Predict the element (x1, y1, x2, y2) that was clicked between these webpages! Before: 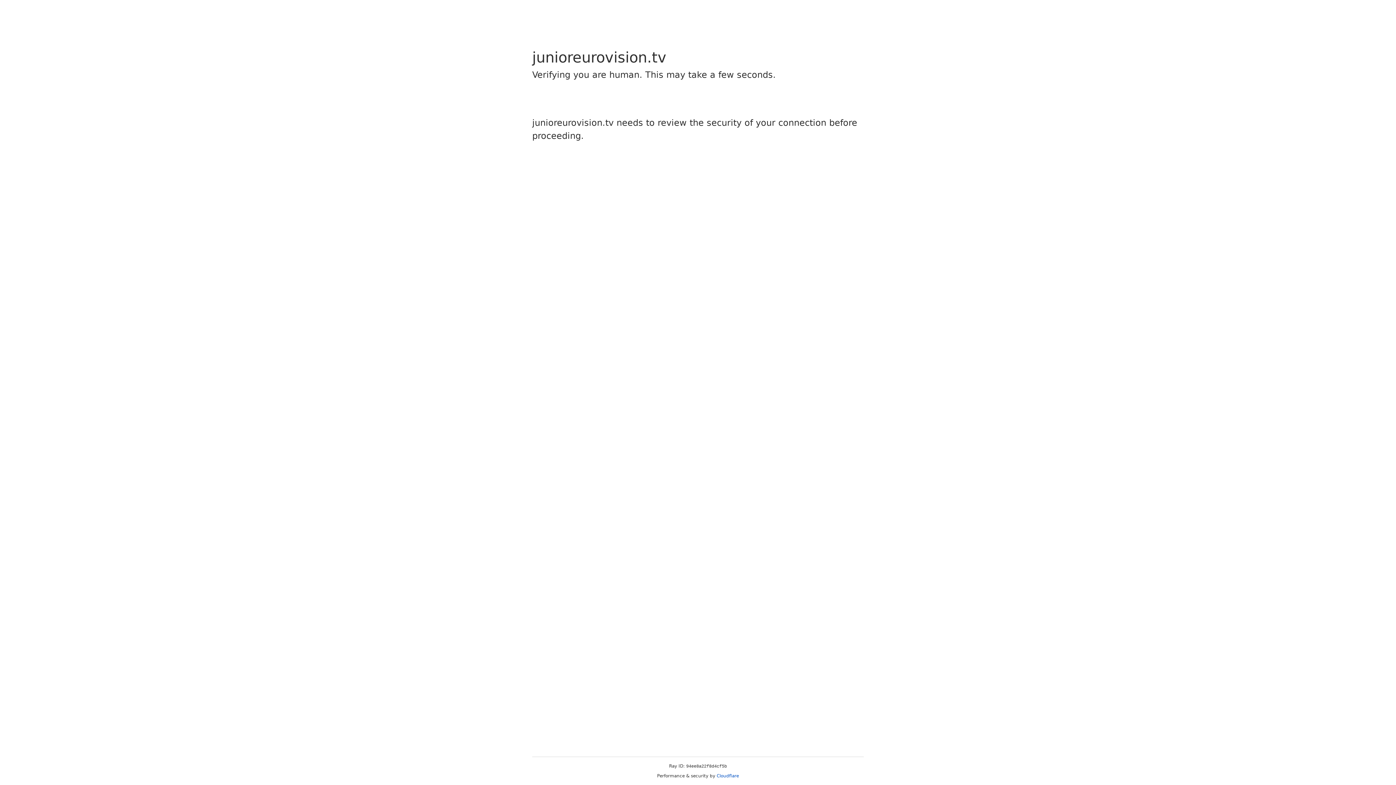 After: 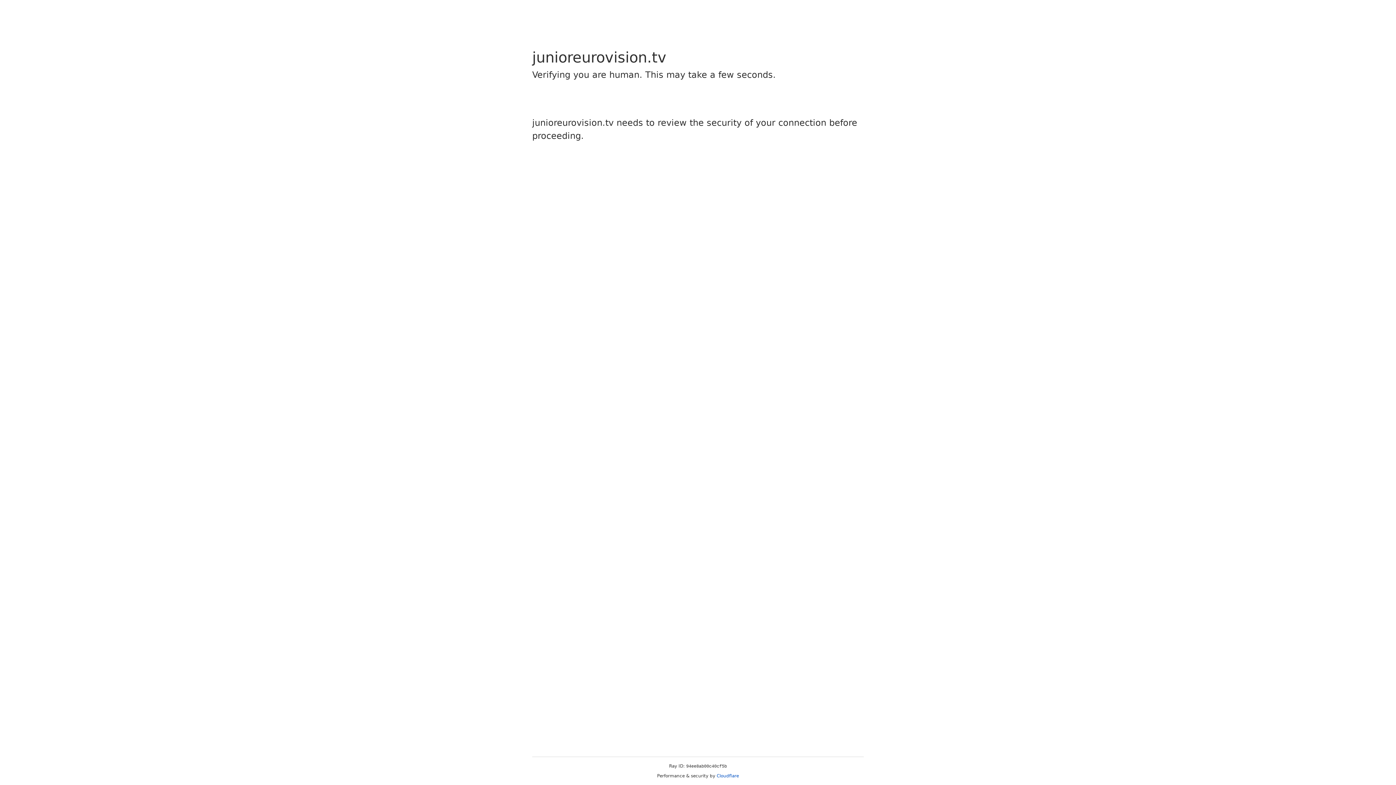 Action: label: Cloudflare bbox: (716, 773, 739, 778)